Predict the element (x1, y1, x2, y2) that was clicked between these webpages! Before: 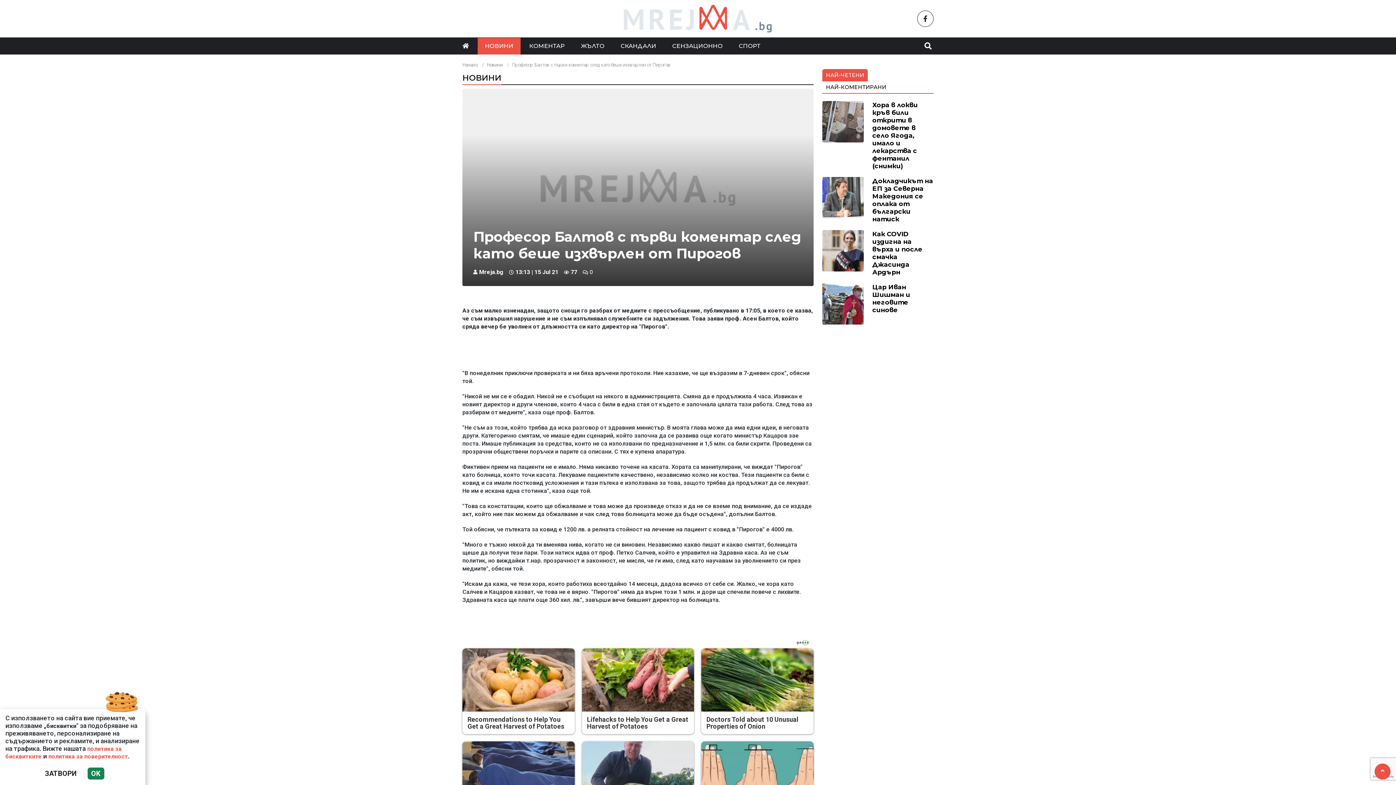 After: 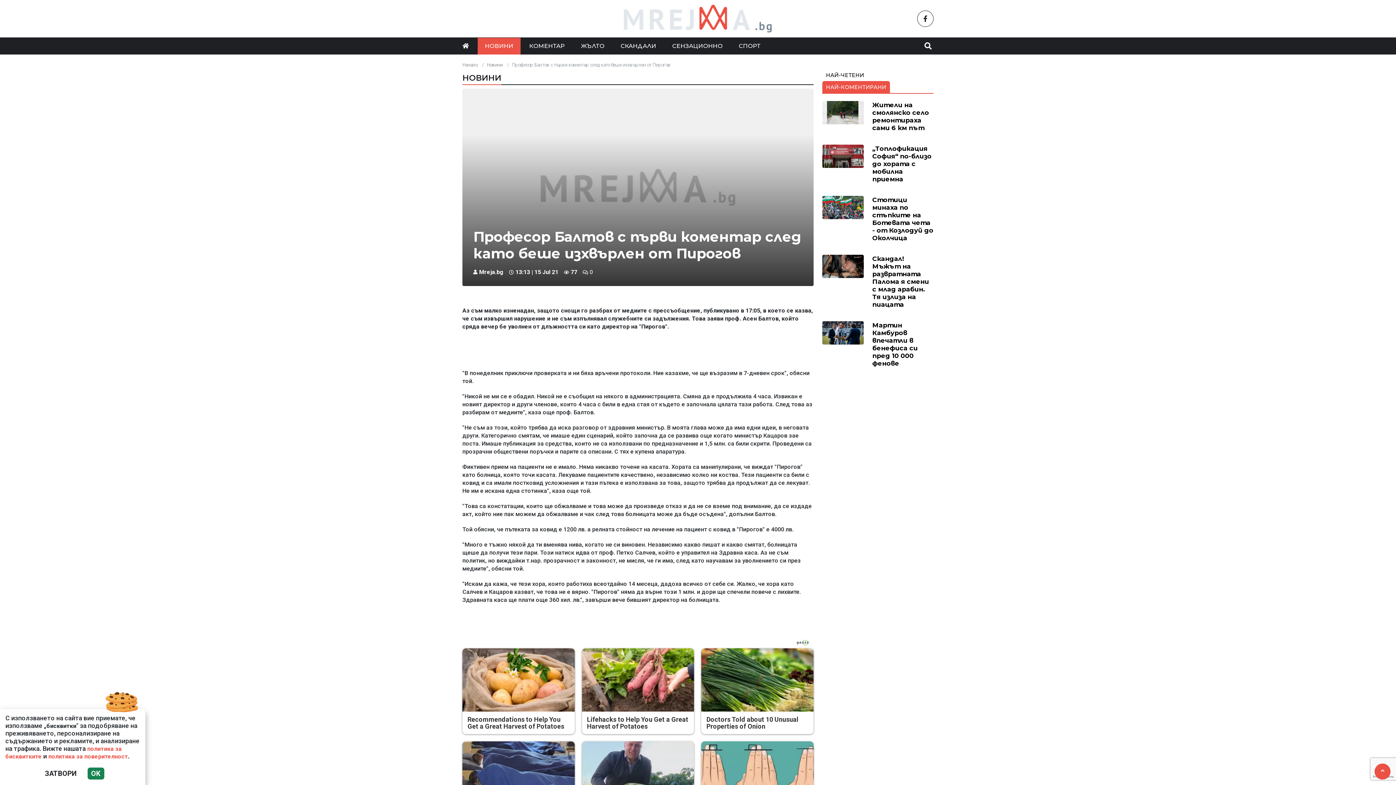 Action: bbox: (822, 81, 890, 93) label: НАЙ-КОМЕНТИРАНИ